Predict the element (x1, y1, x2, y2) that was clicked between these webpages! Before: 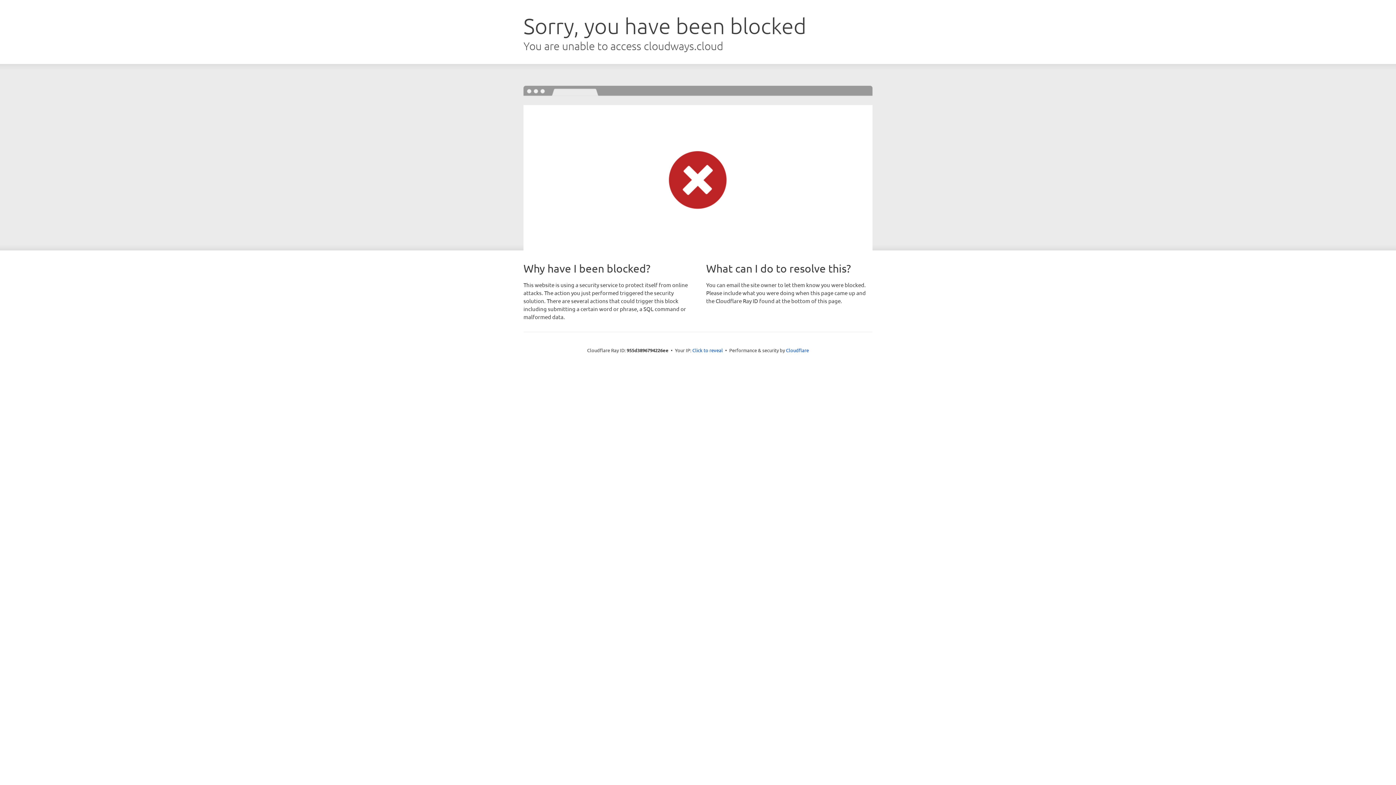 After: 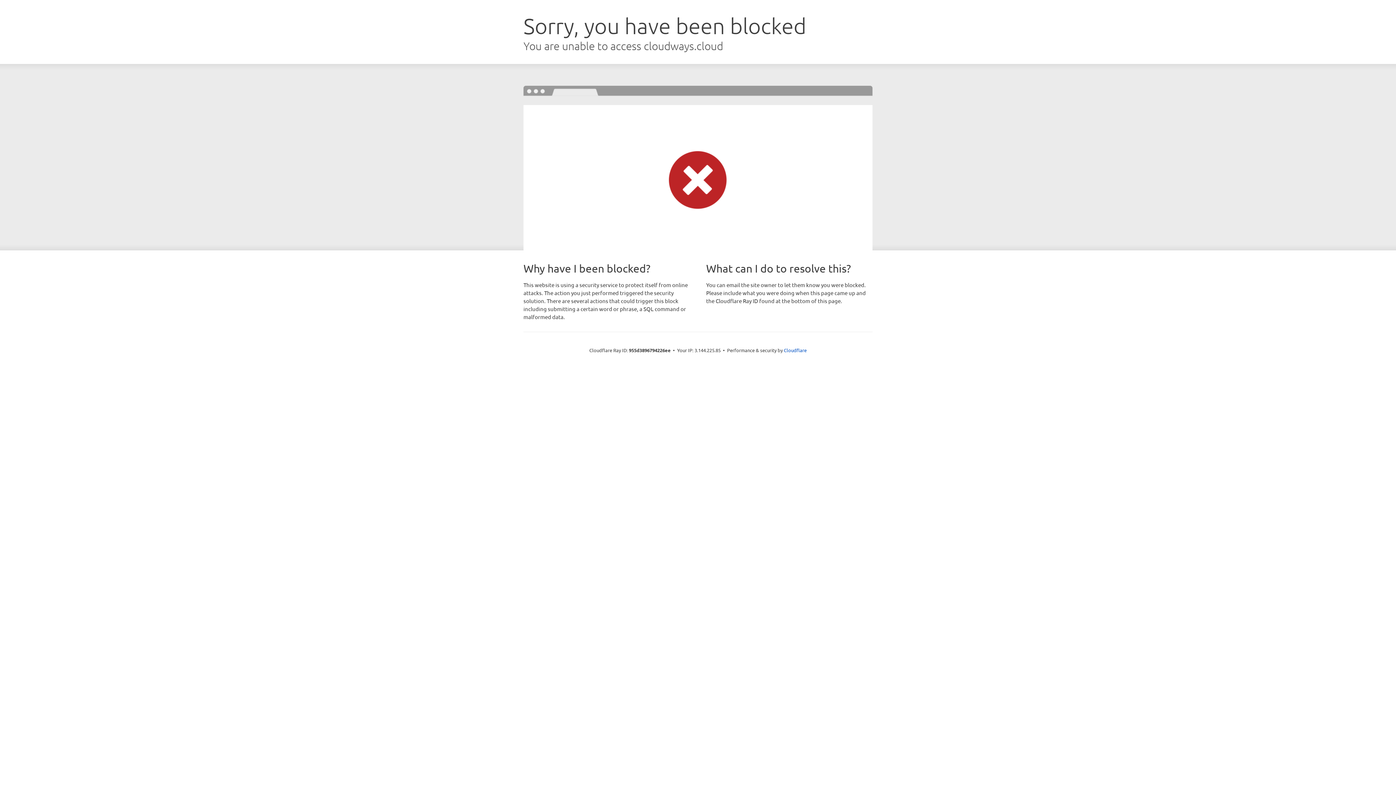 Action: bbox: (692, 346, 723, 353) label: Click to reveal